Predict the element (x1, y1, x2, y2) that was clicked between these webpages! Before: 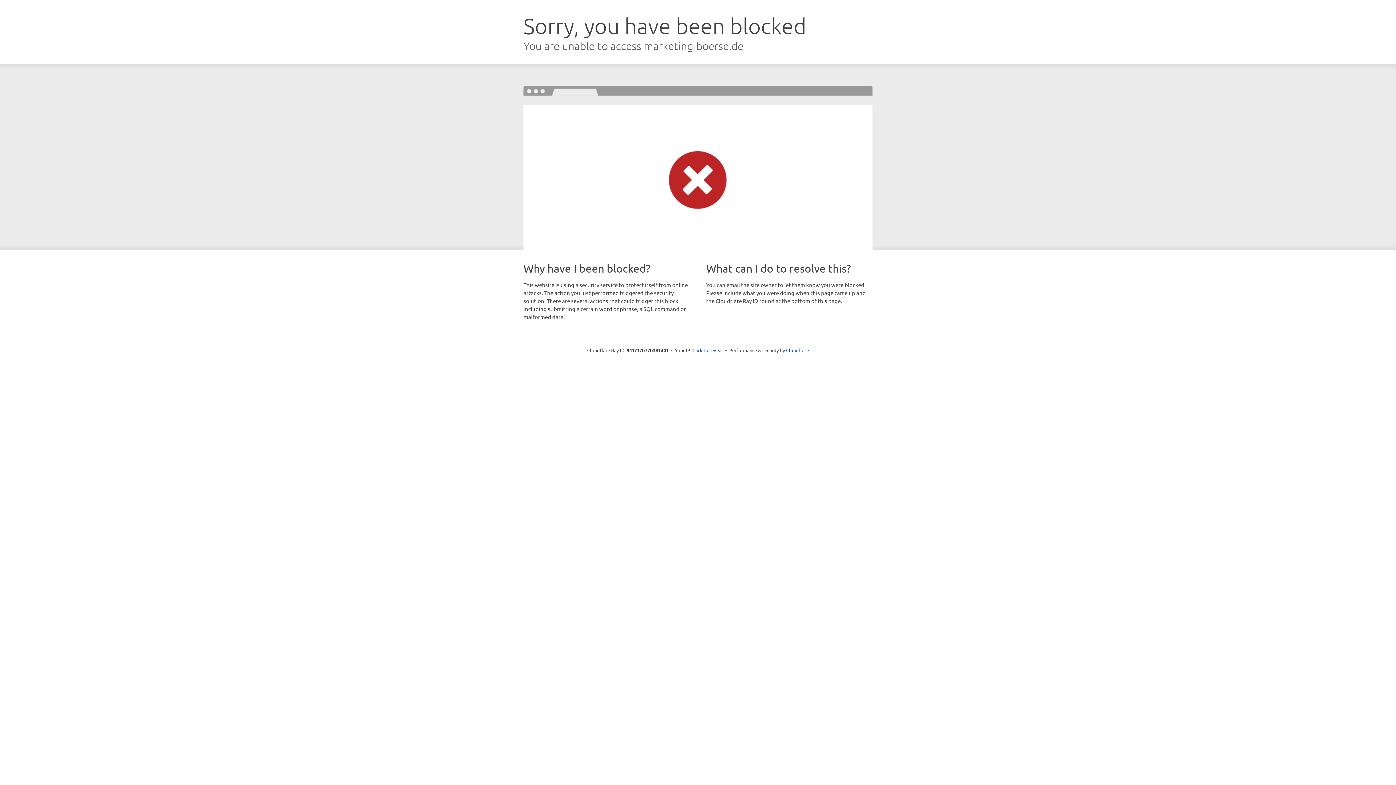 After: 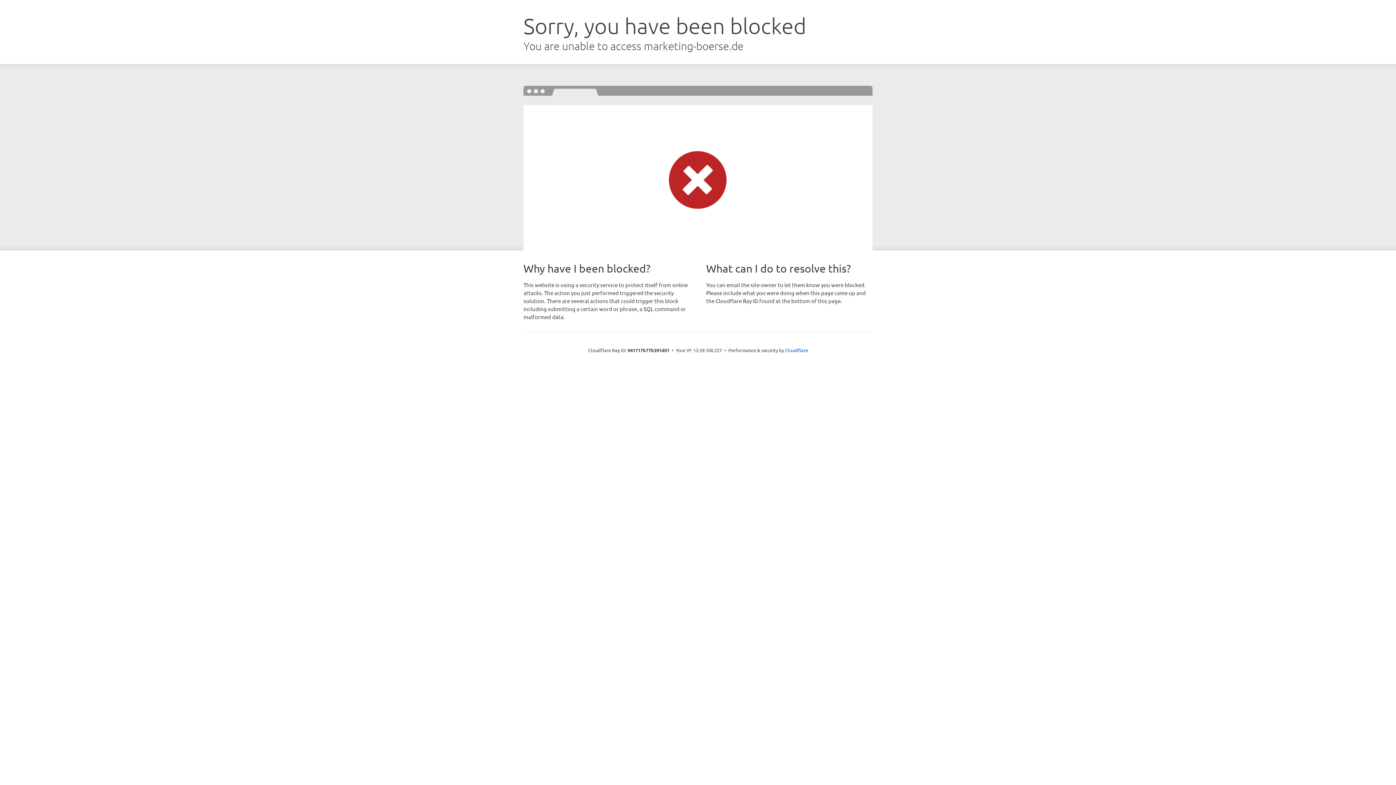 Action: bbox: (692, 346, 723, 353) label: Click to reveal